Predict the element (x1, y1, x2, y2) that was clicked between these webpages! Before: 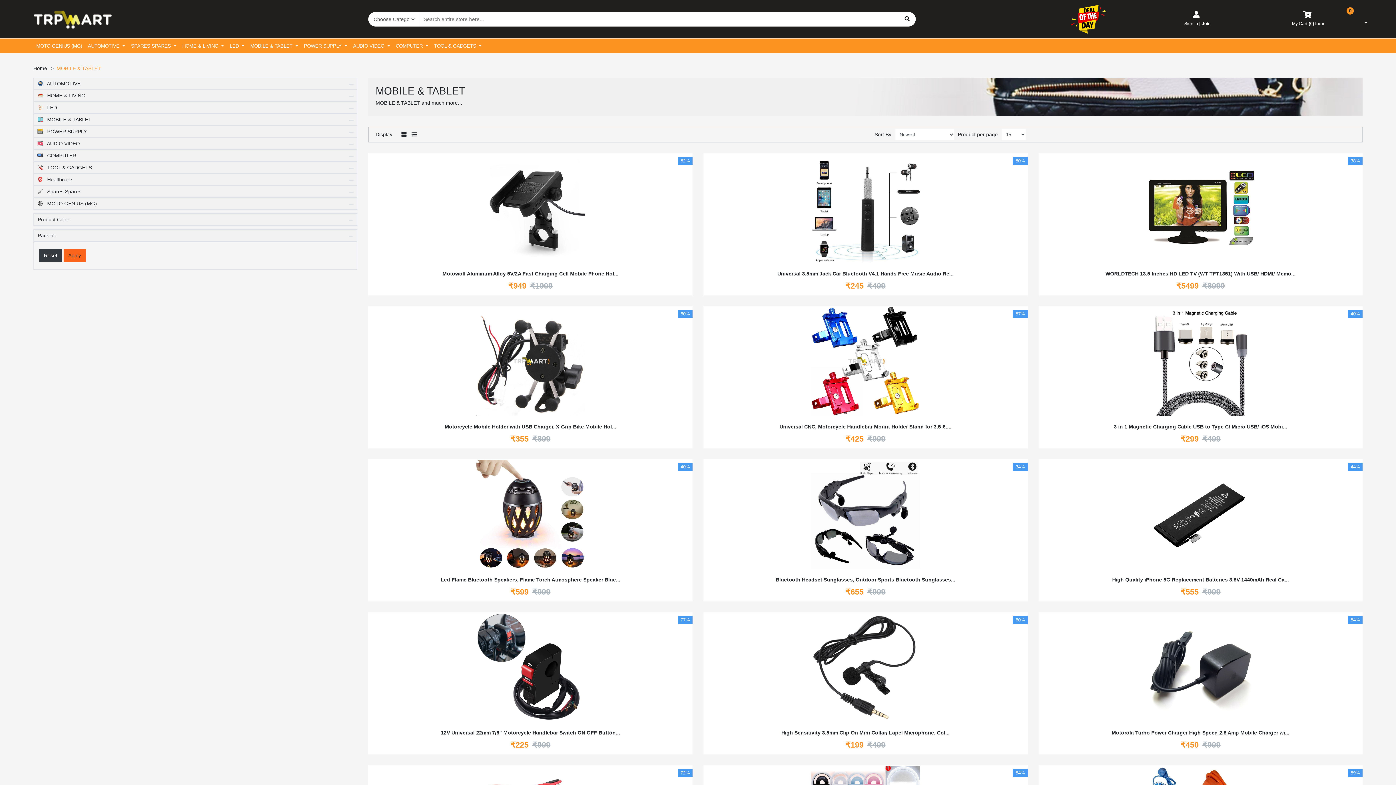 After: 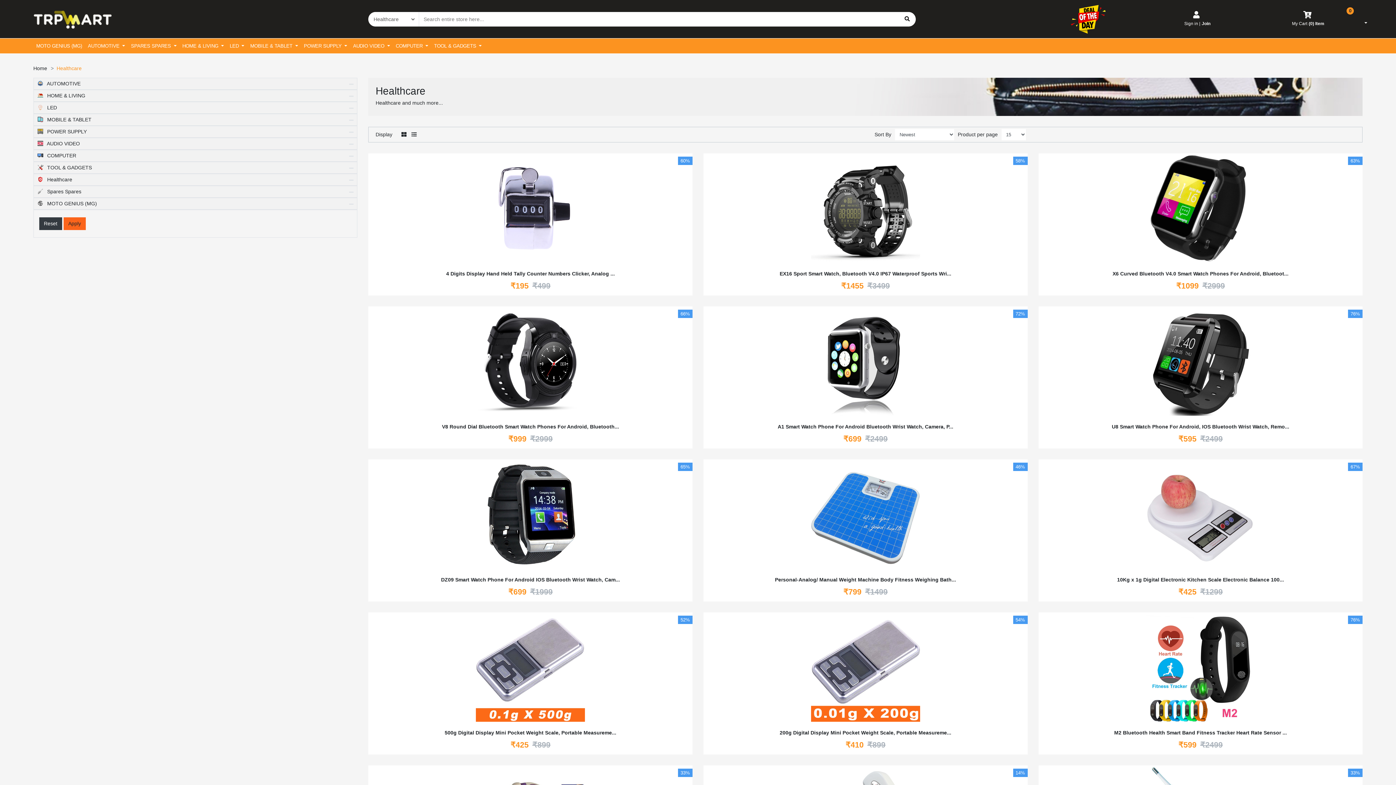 Action: label:  Healthcare bbox: (33, 173, 357, 185)